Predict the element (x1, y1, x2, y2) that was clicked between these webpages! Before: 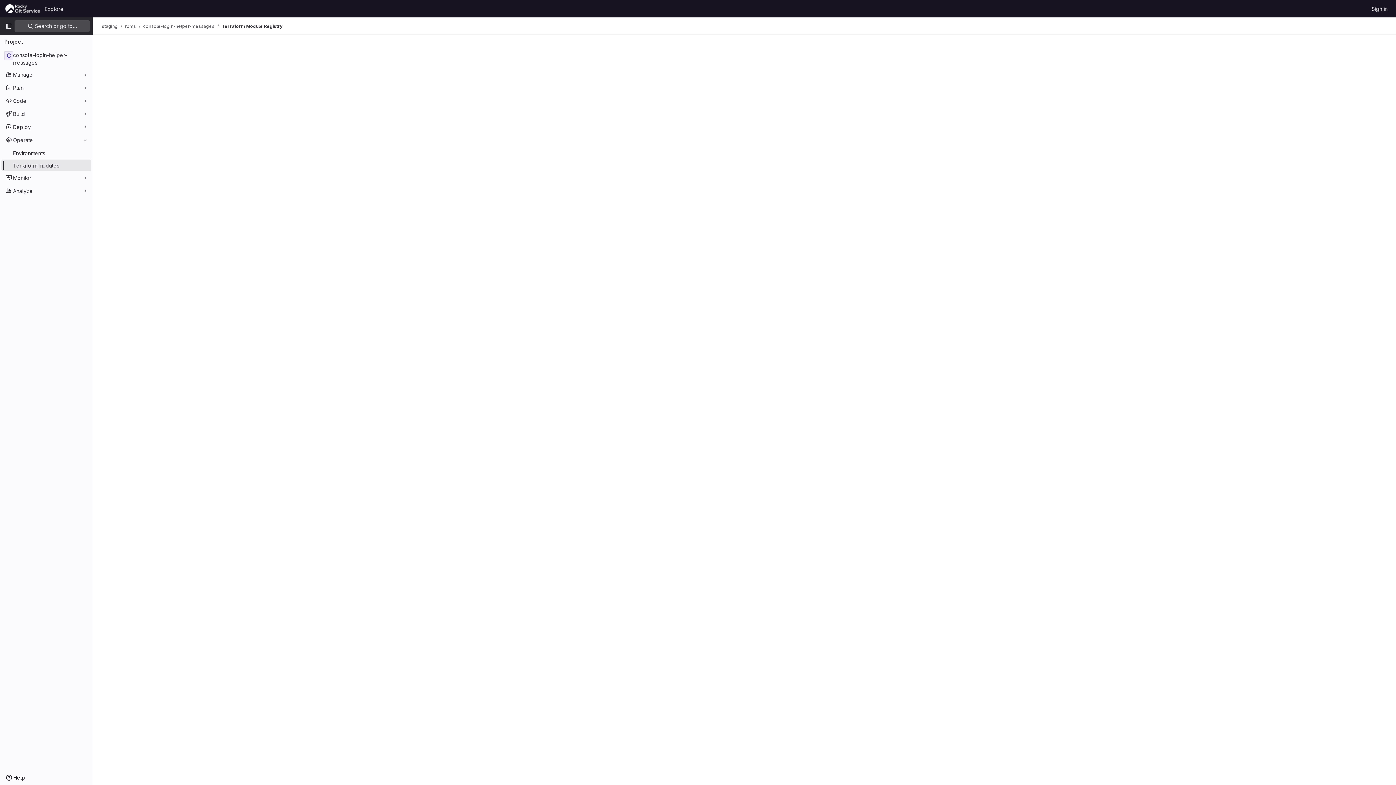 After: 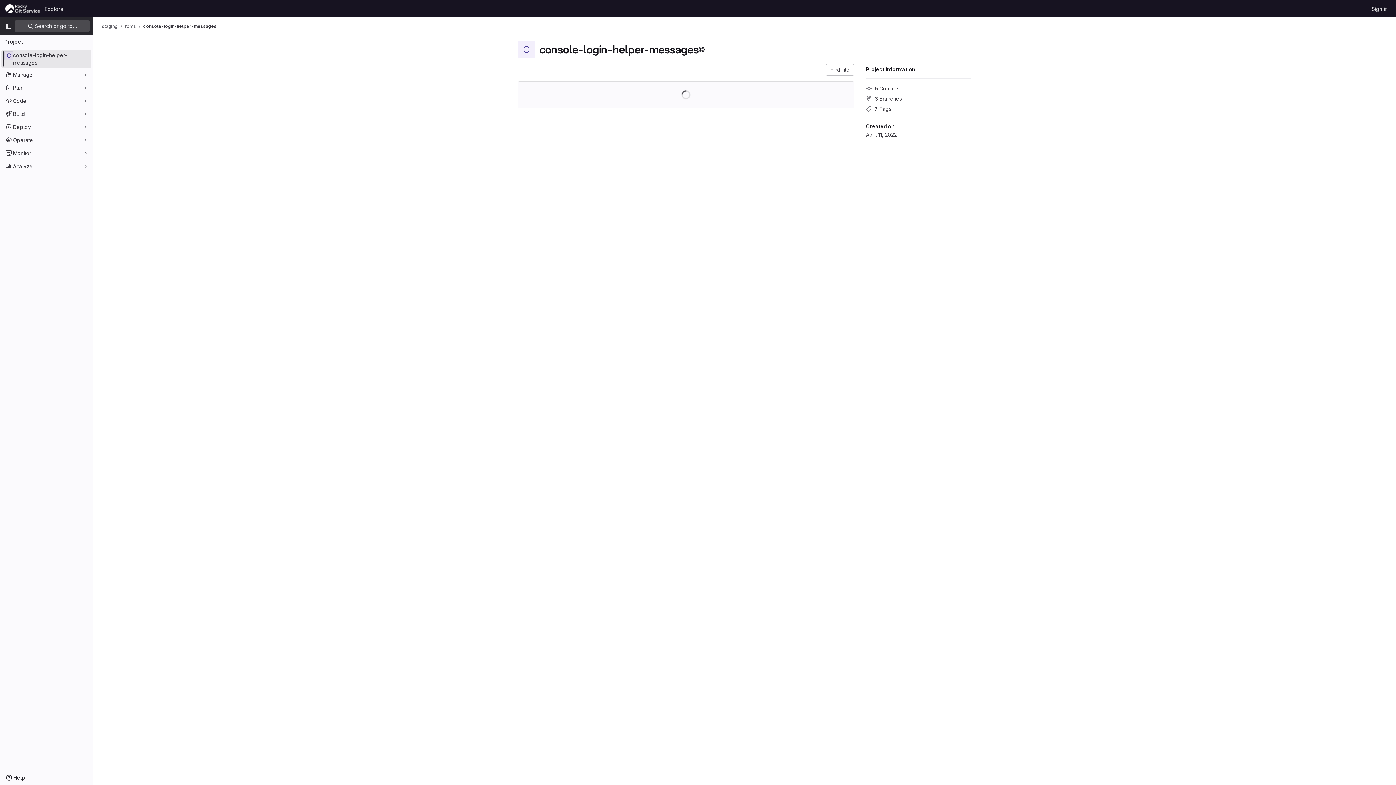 Action: bbox: (143, 23, 214, 29) label: console-login-helper-messages